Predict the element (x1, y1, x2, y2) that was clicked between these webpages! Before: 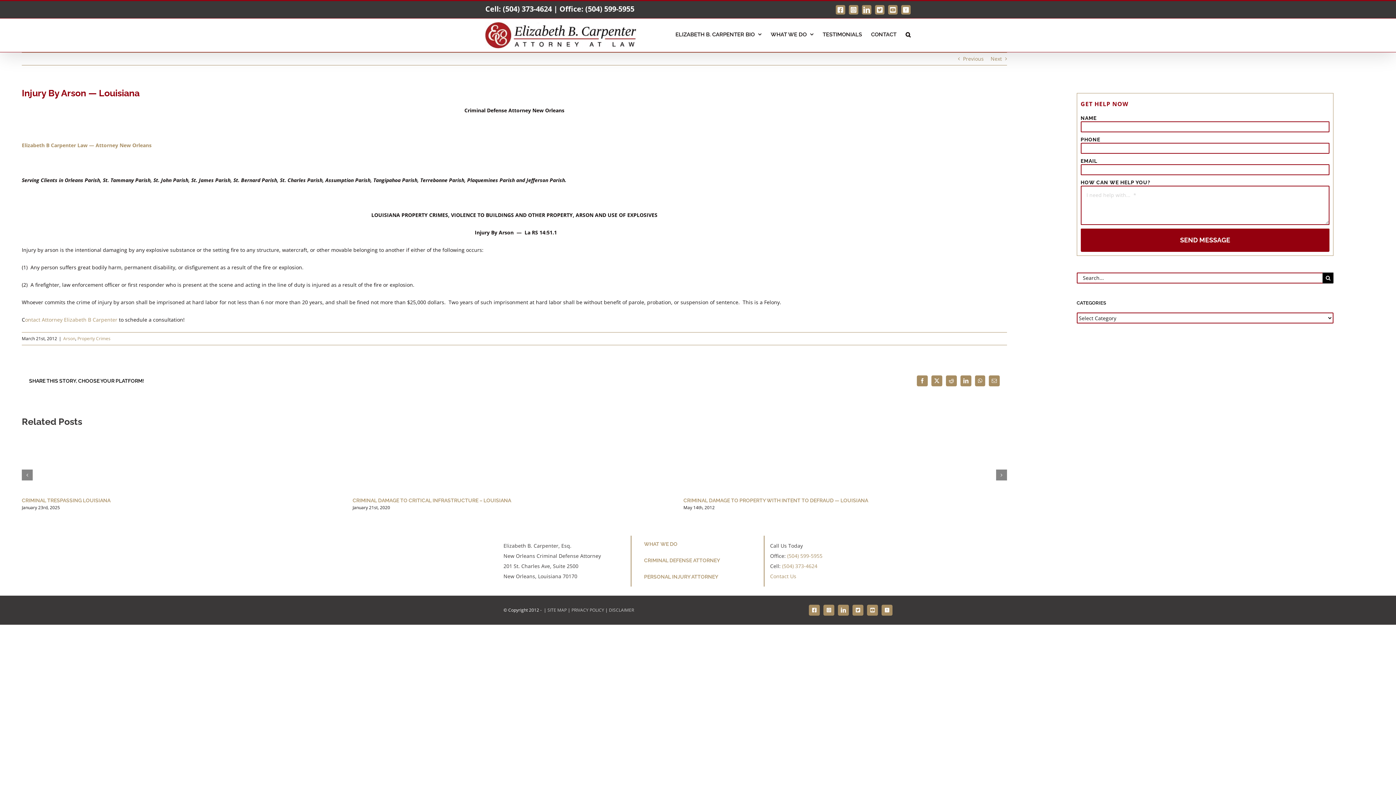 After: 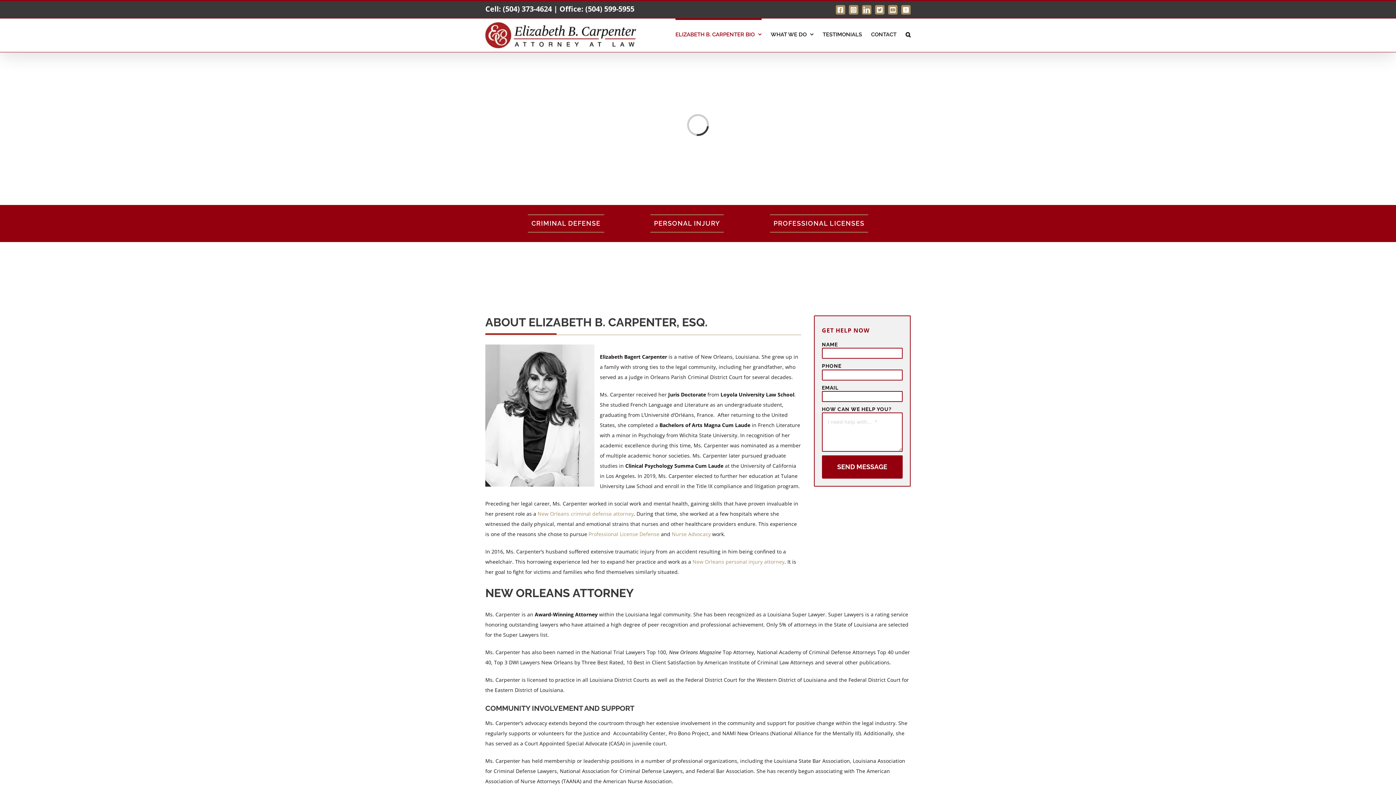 Action: label: ELIZABETH B. CARPENTER BIO bbox: (675, 18, 761, 49)